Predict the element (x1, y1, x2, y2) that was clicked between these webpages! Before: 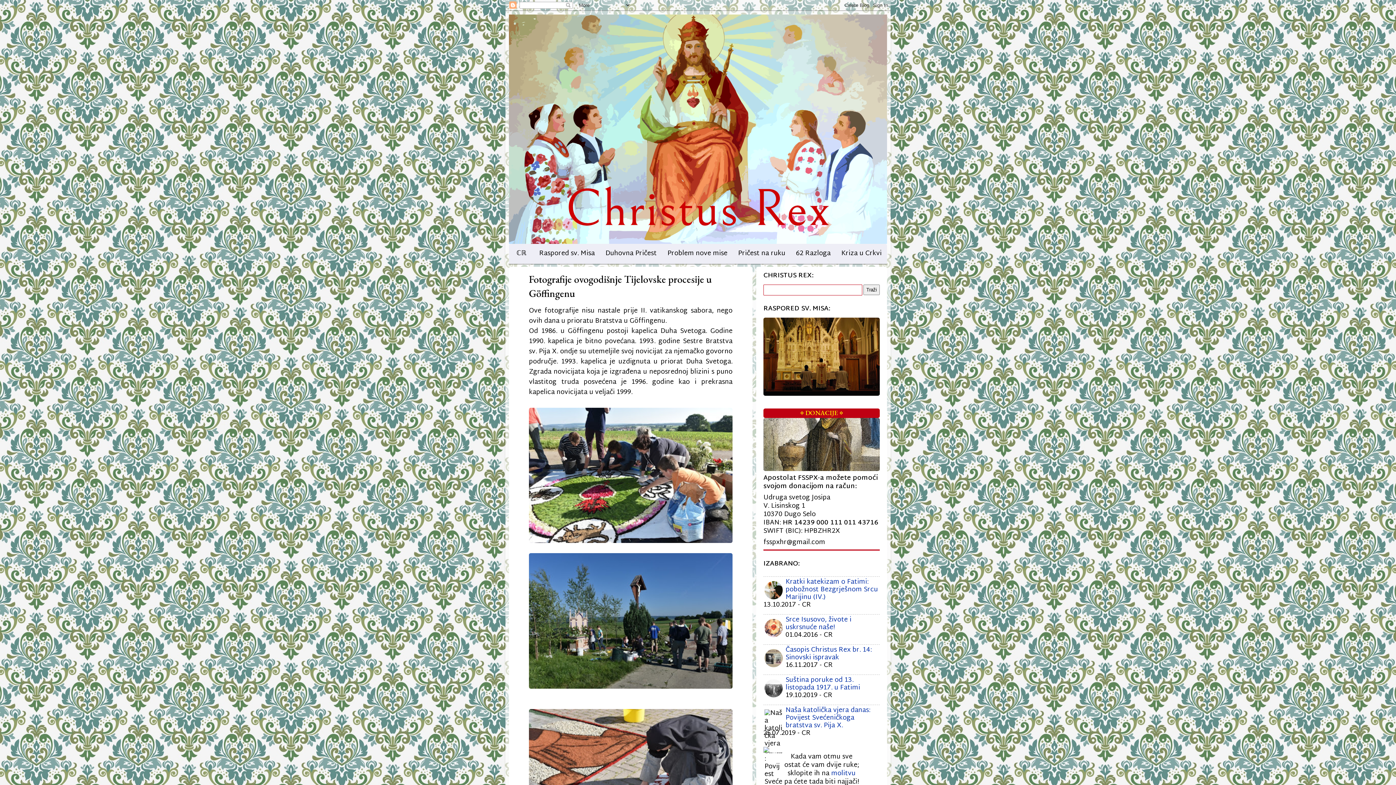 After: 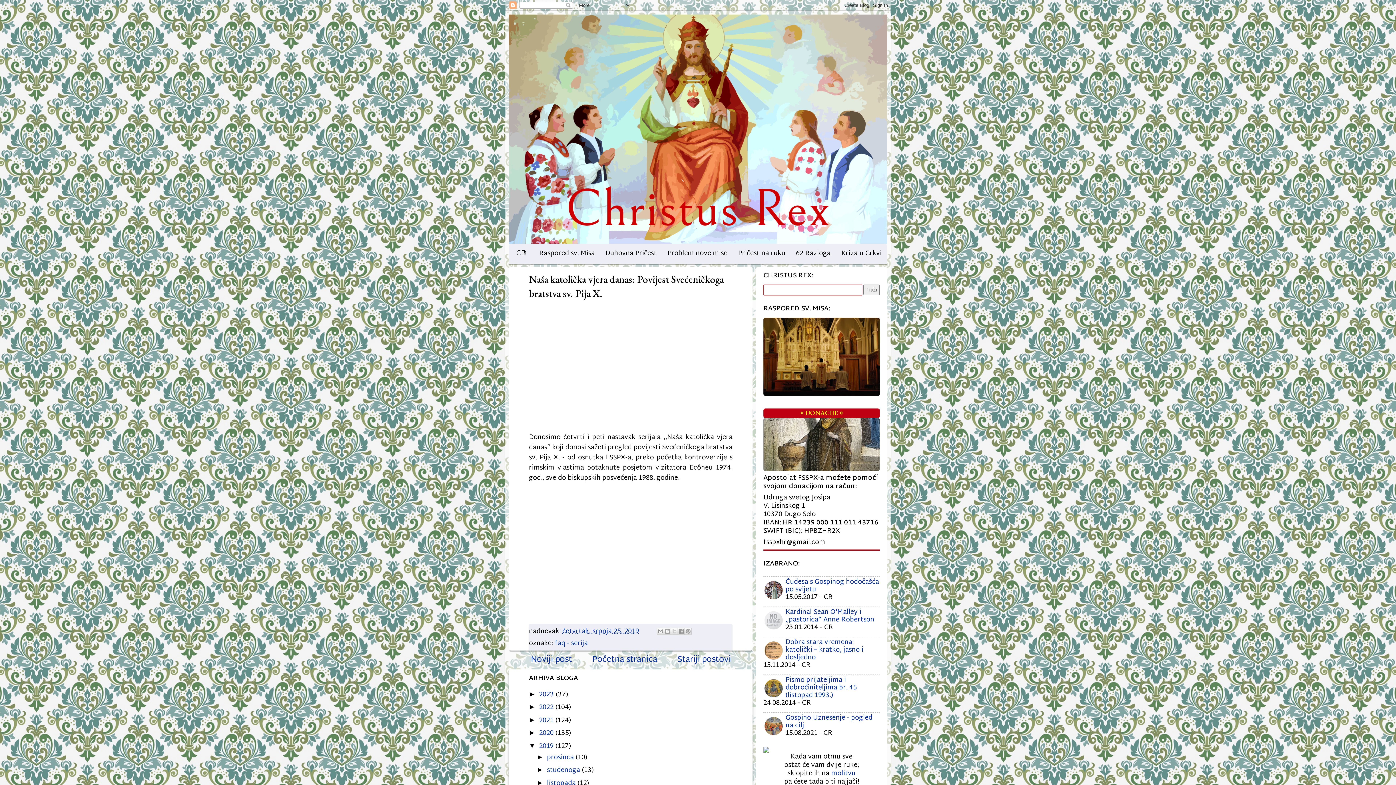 Action: label: Naša katolička vjera danas: Povijest Svećeničkoga bratstva sv. Pija X. bbox: (785, 703, 870, 733)